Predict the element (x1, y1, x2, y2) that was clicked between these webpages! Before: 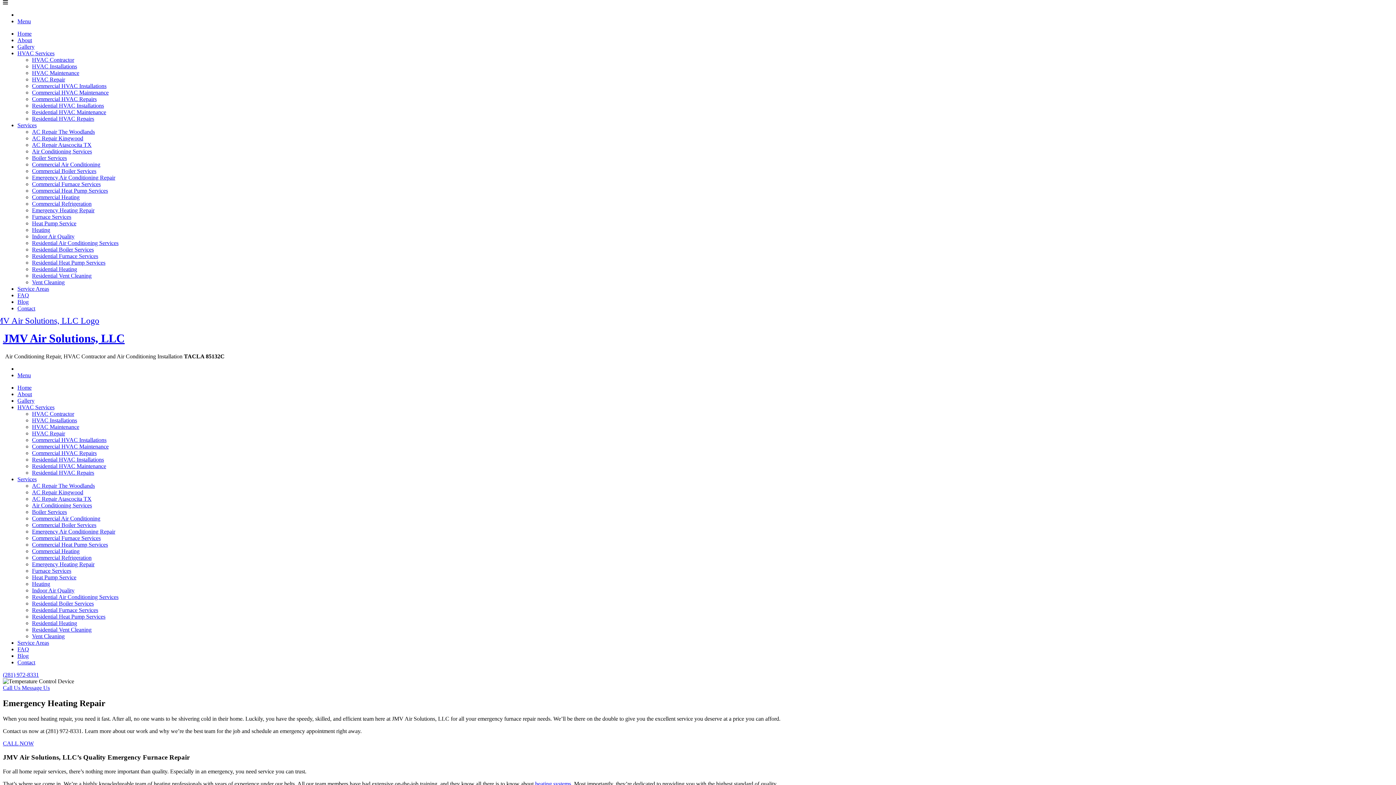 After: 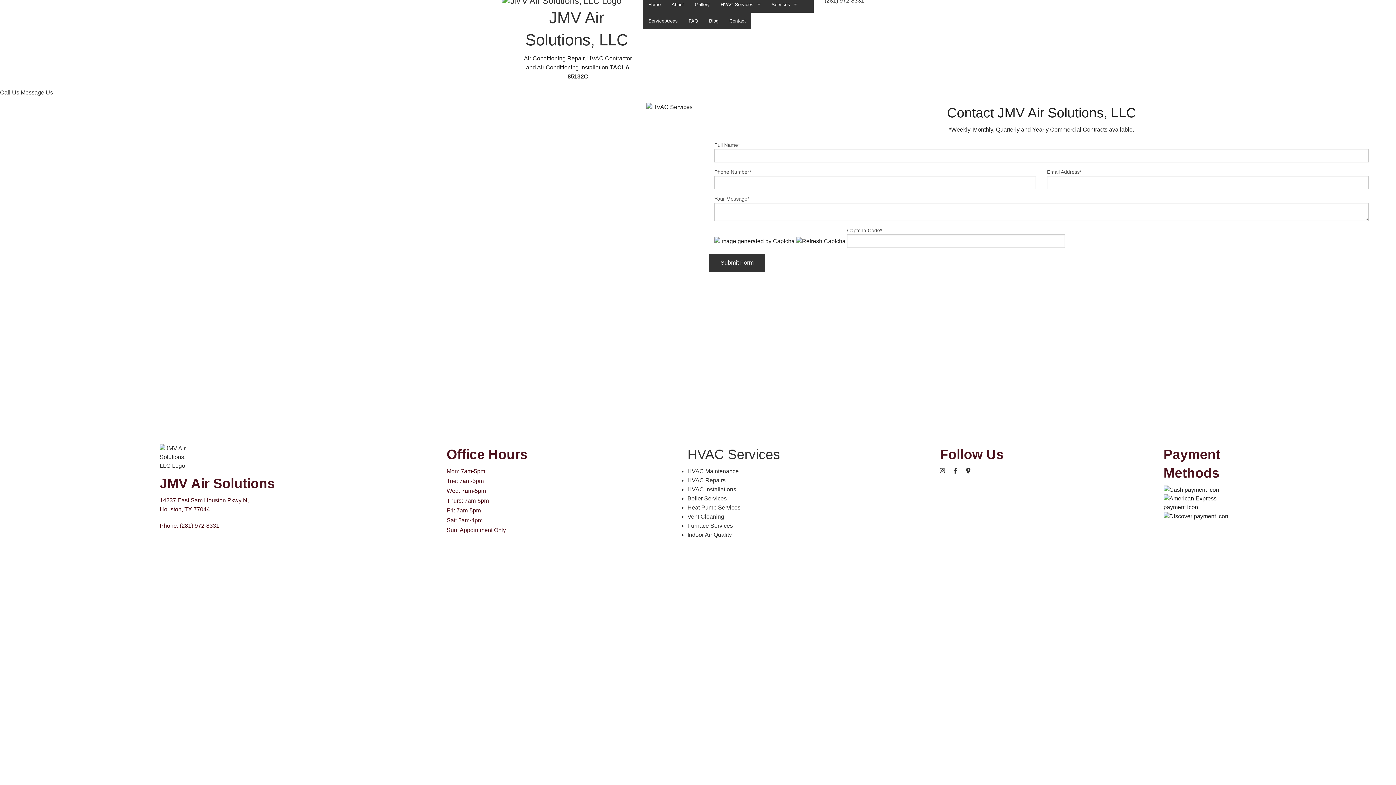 Action: bbox: (17, 659, 35, 665) label: Contact